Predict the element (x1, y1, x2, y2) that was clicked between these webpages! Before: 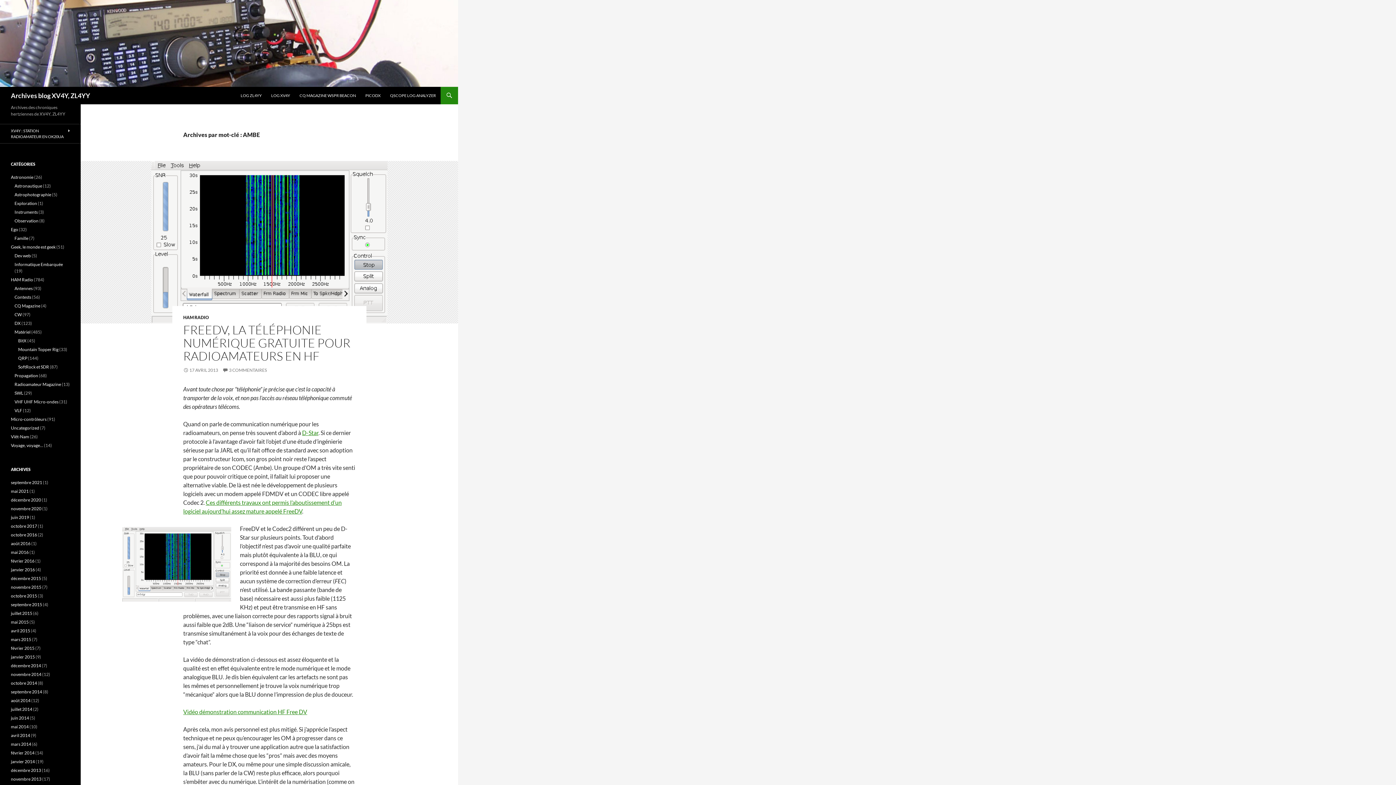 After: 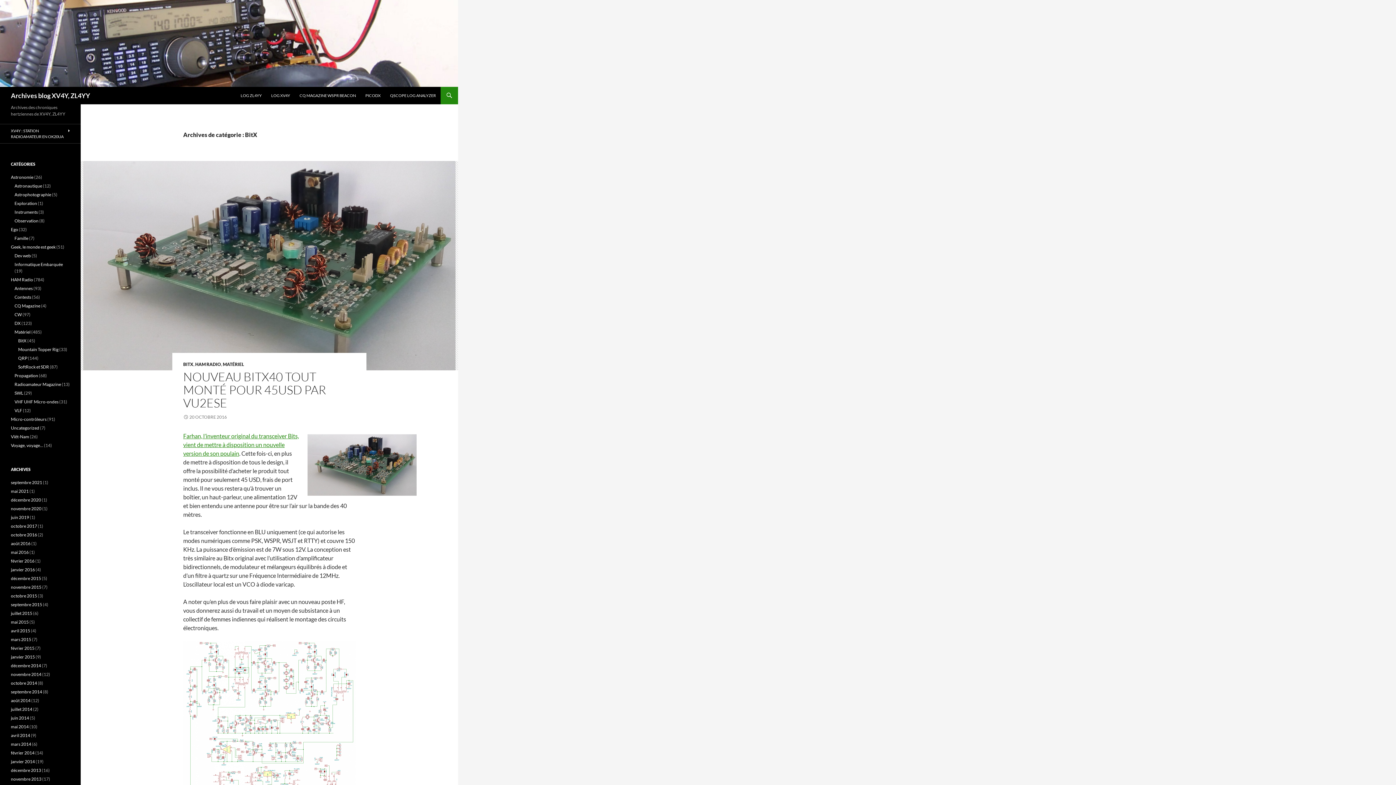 Action: label: BitX bbox: (18, 338, 26, 343)